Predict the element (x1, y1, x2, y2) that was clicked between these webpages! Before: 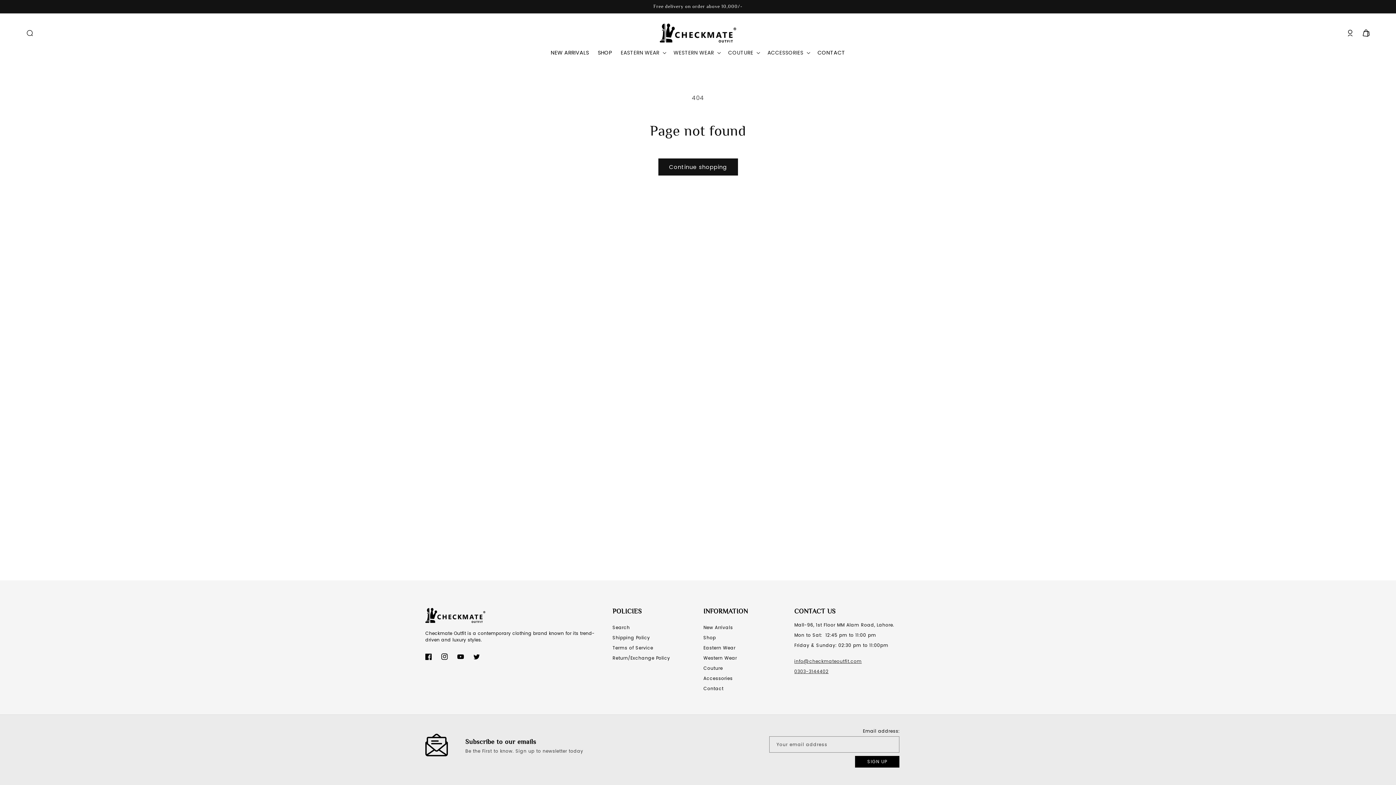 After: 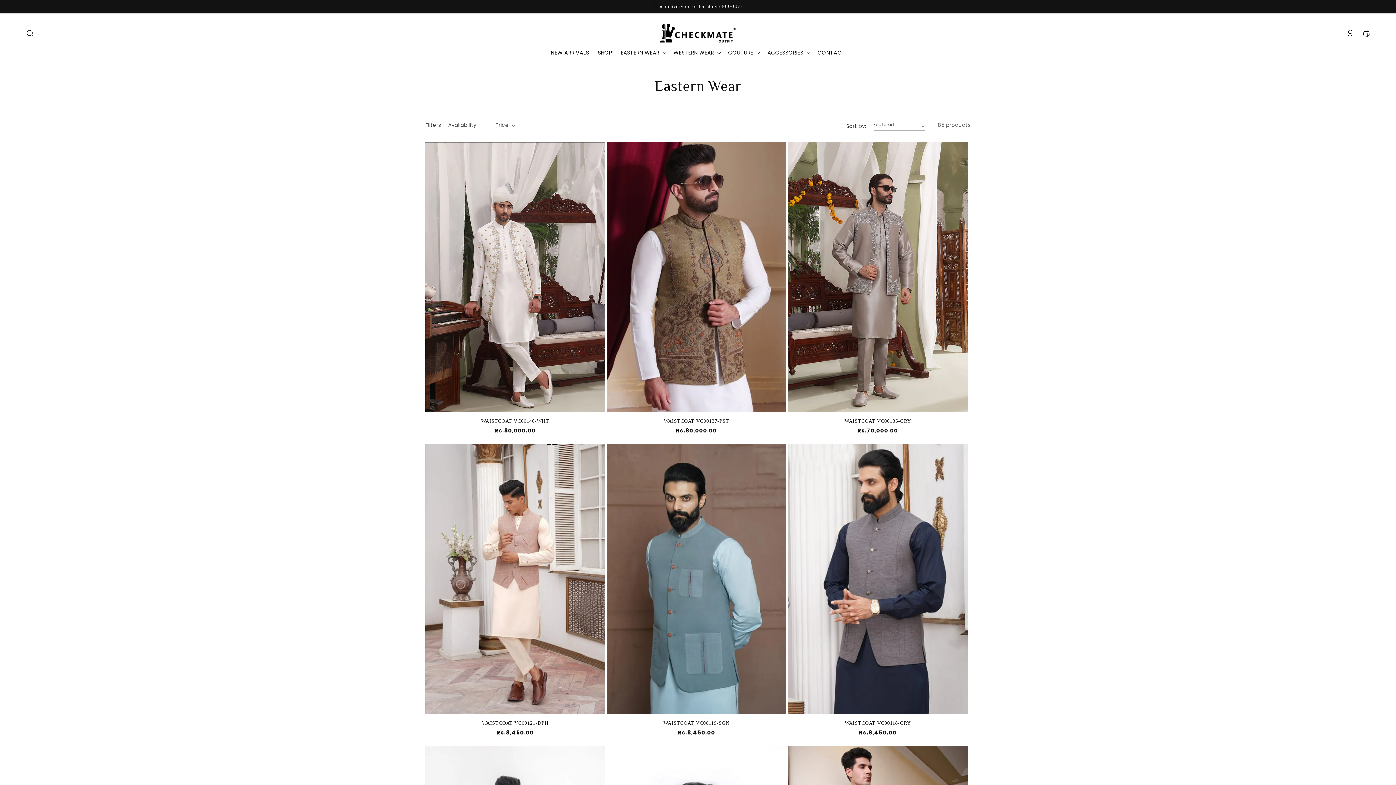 Action: bbox: (616, 45, 669, 60) label: EASTERN WEAR